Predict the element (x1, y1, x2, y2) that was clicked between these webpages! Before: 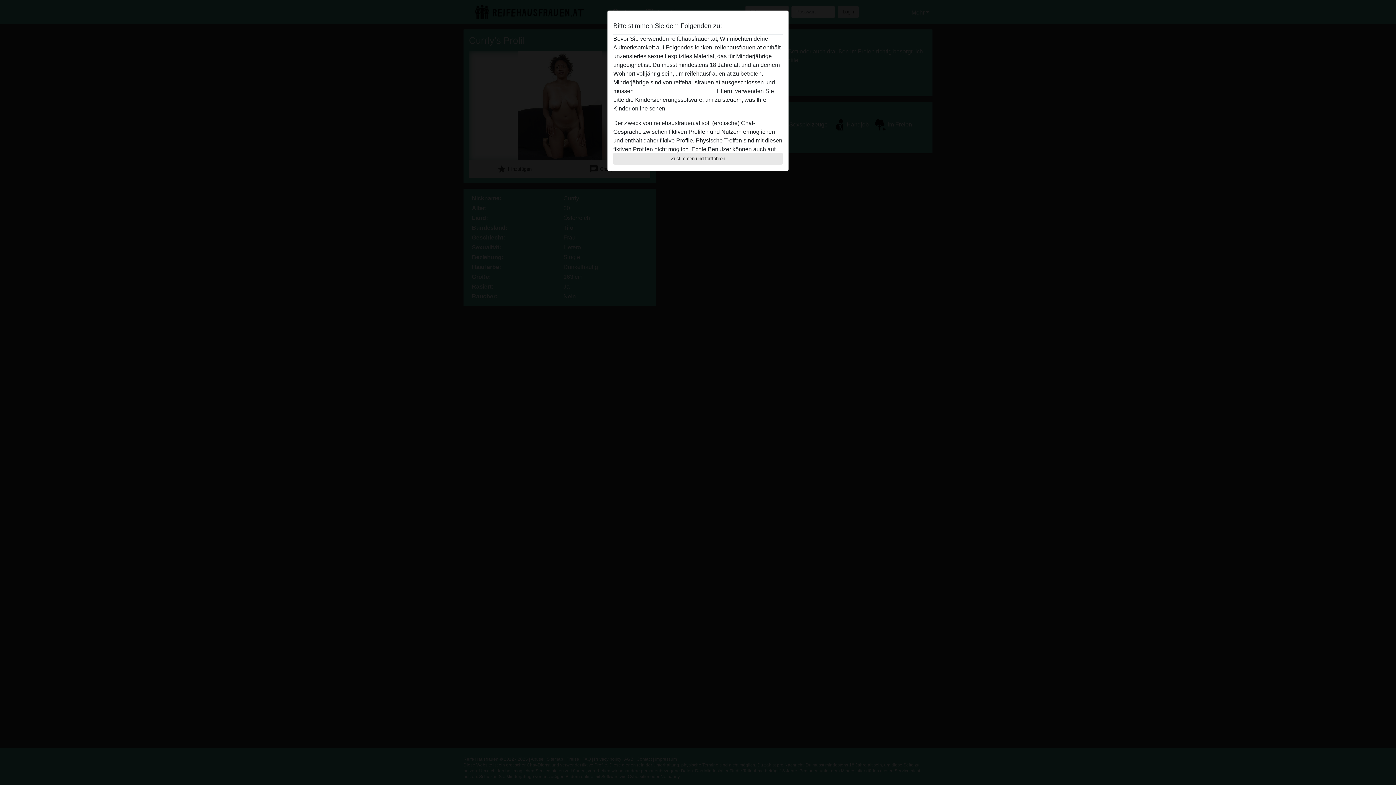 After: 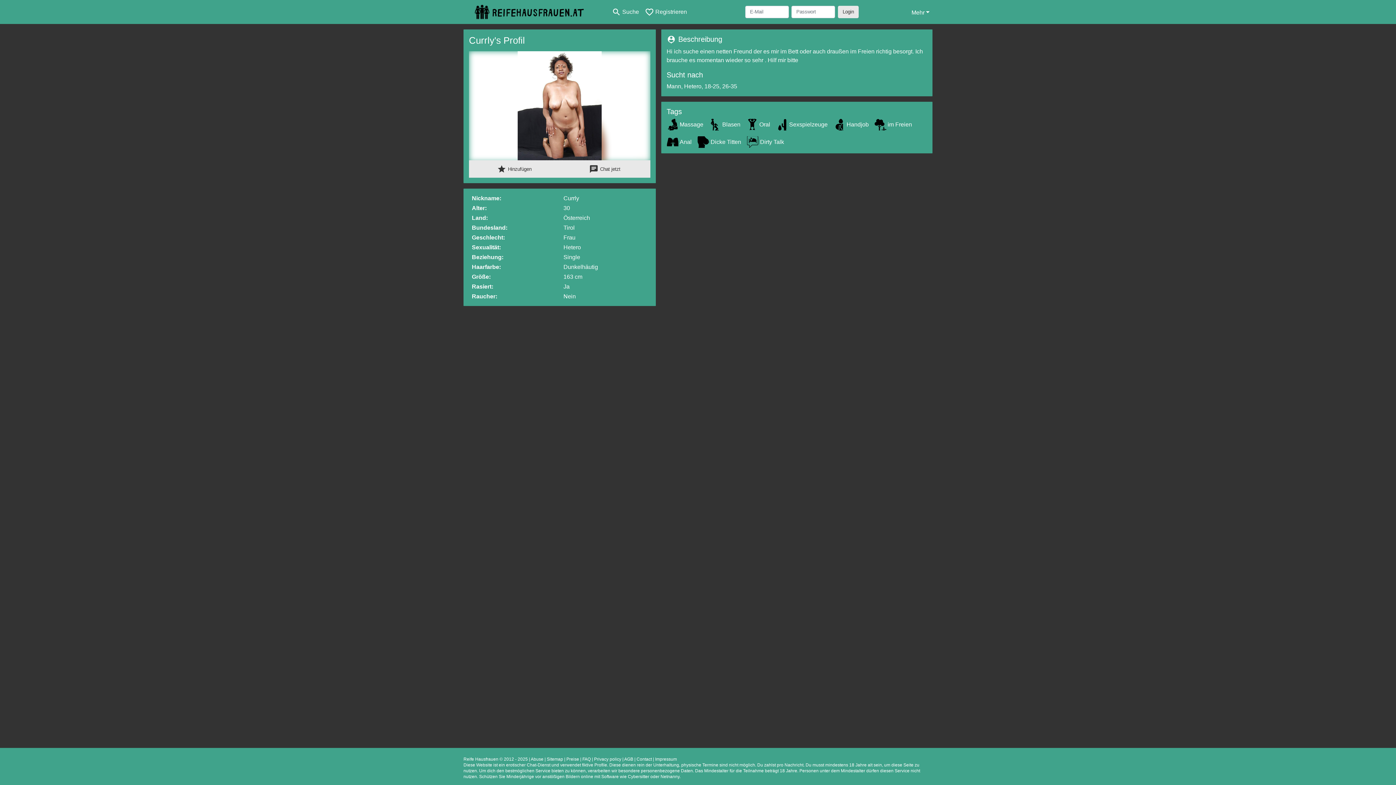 Action: label: Zustimmen und fortfahren bbox: (613, 152, 782, 165)